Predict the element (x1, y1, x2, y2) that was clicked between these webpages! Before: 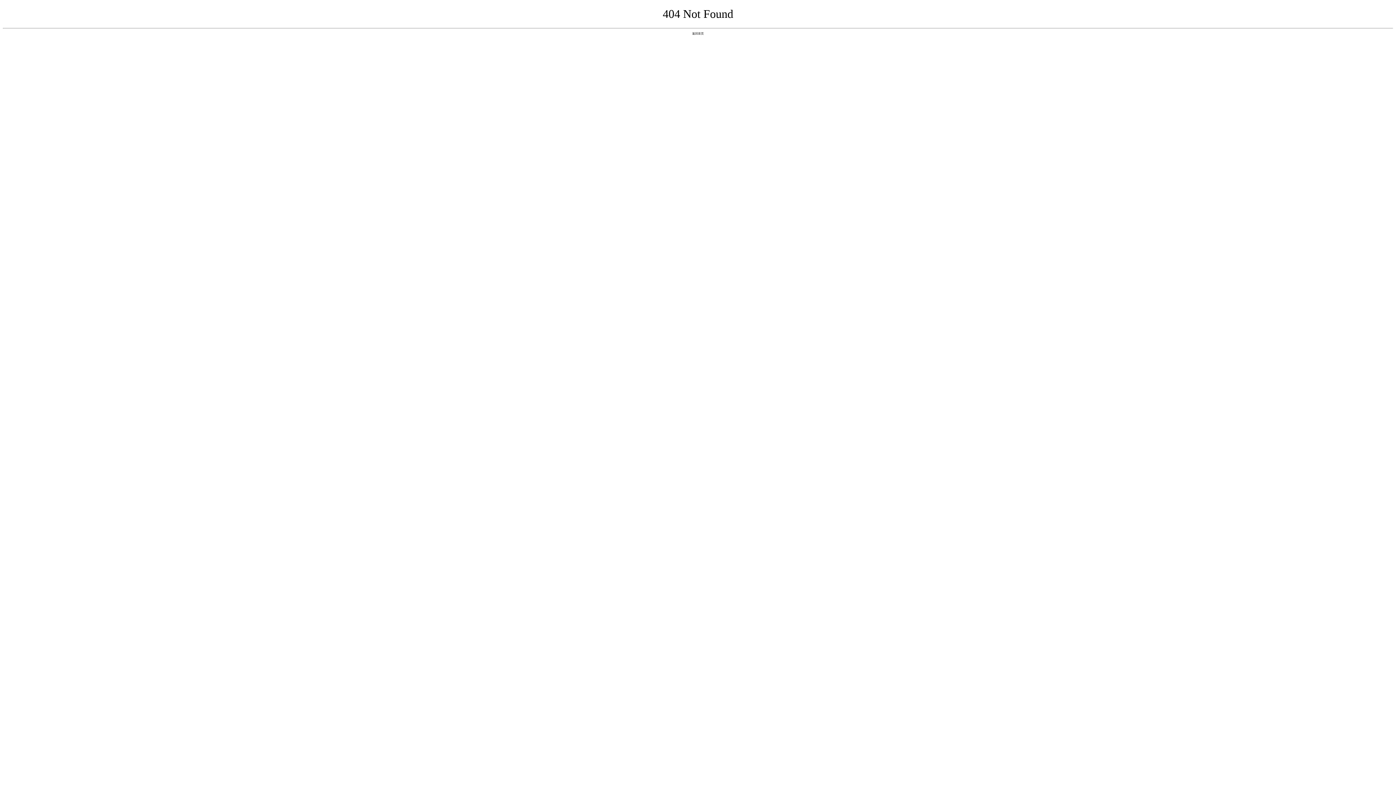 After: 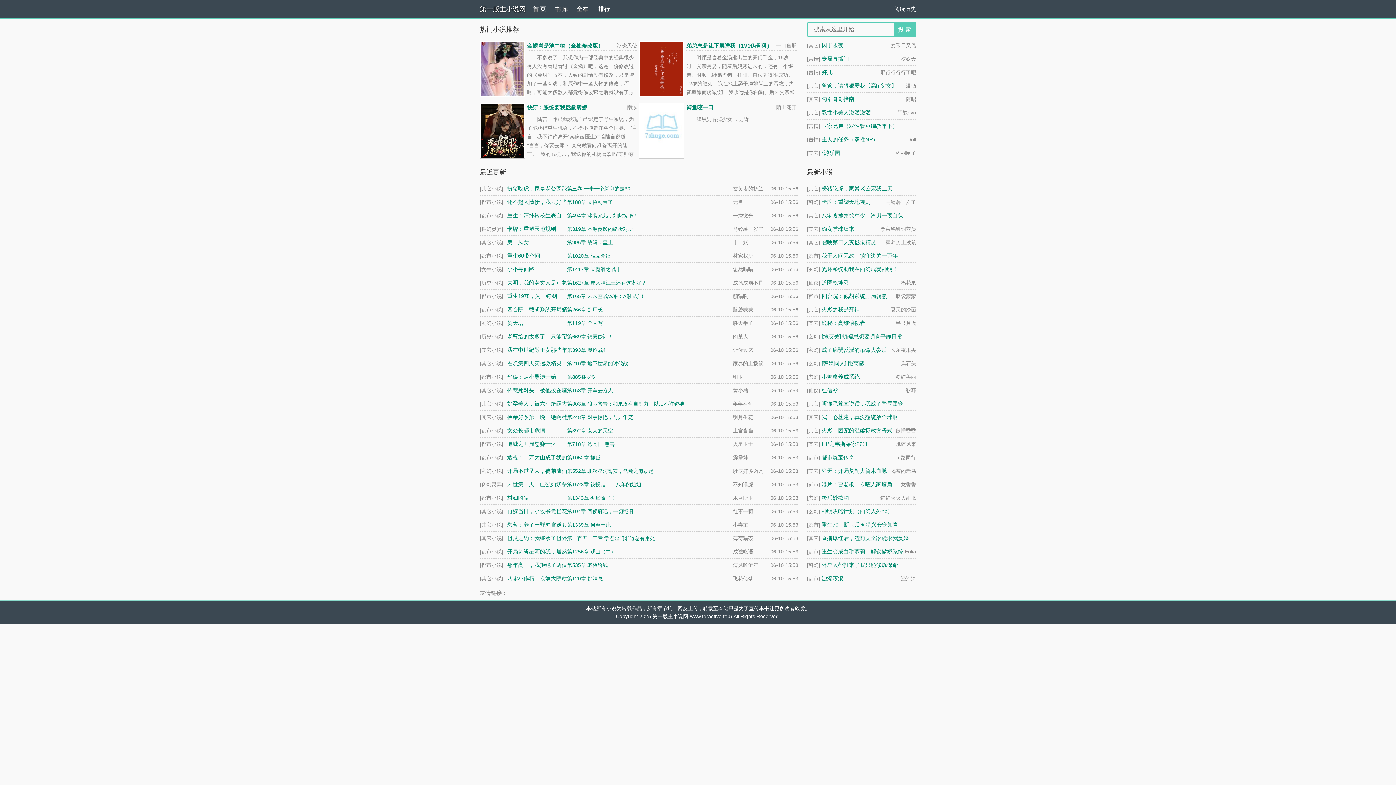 Action: label: 返回首页 bbox: (692, 31, 704, 35)